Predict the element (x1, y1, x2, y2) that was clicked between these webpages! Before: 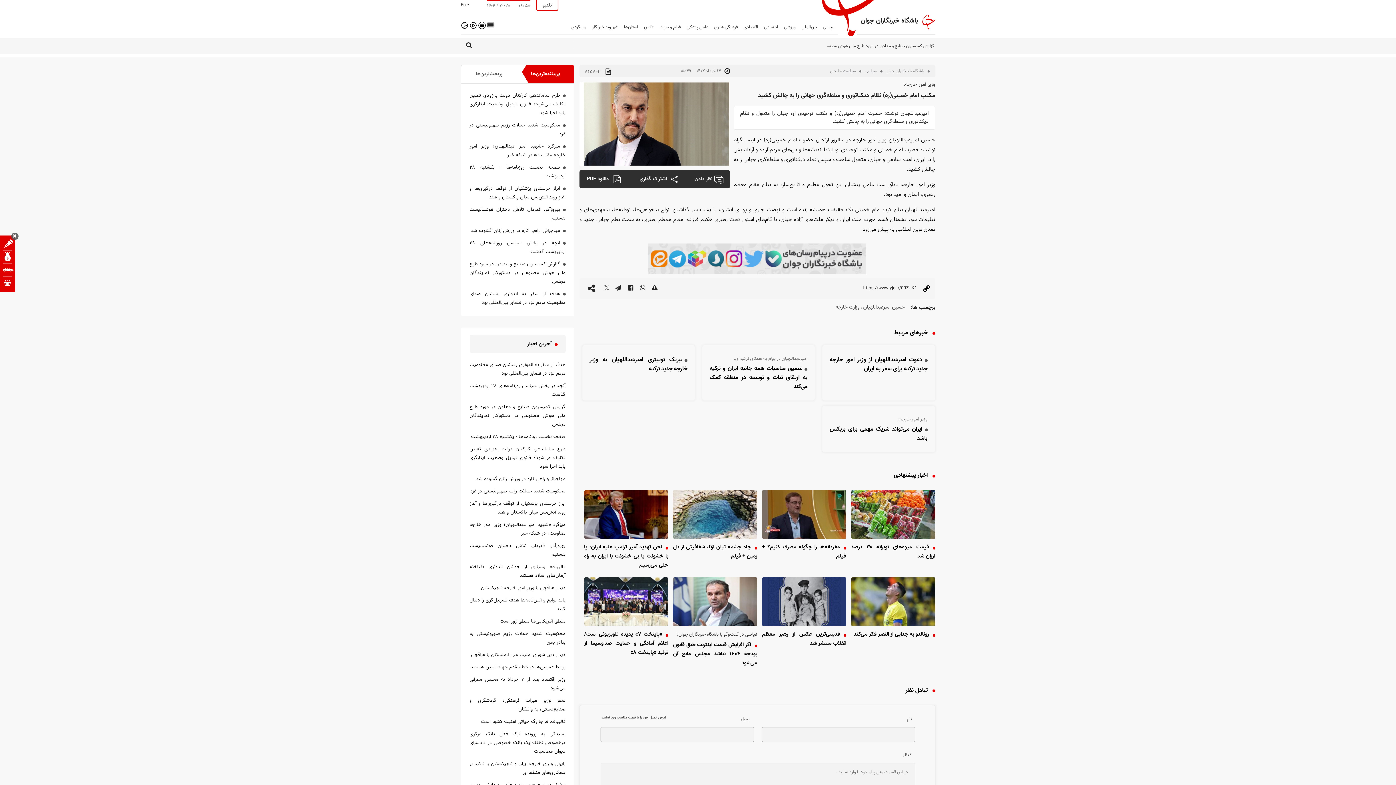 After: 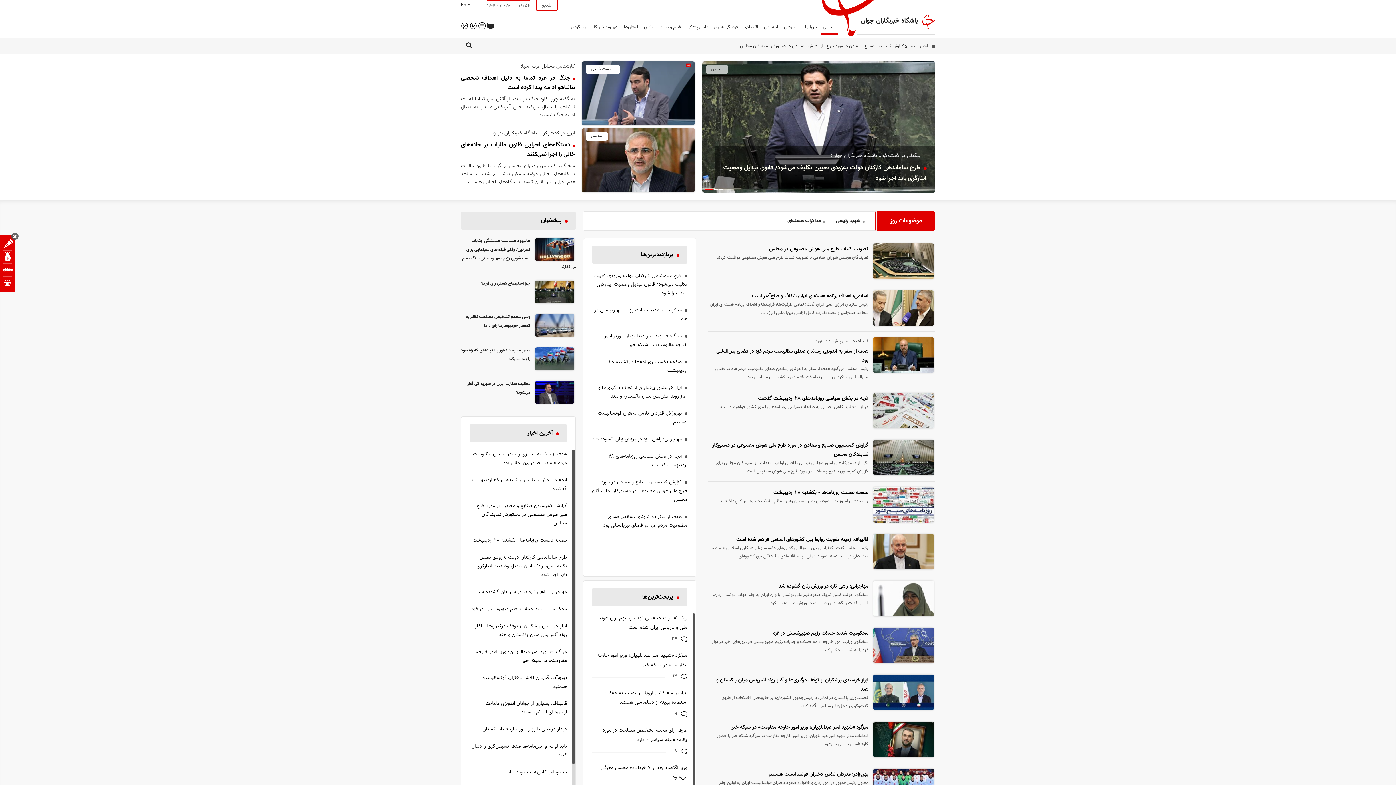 Action: bbox: (820, 21, 837, 34) label: سیاسی